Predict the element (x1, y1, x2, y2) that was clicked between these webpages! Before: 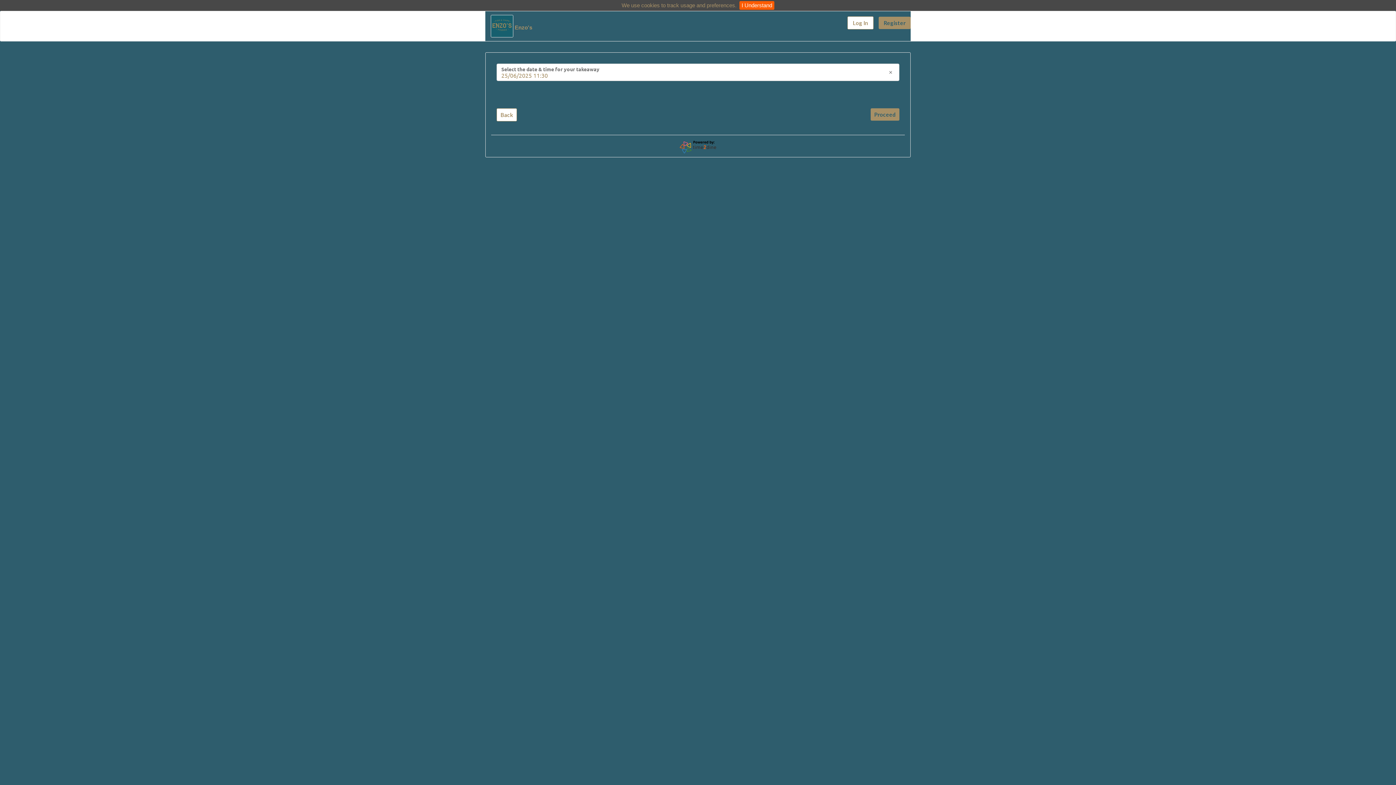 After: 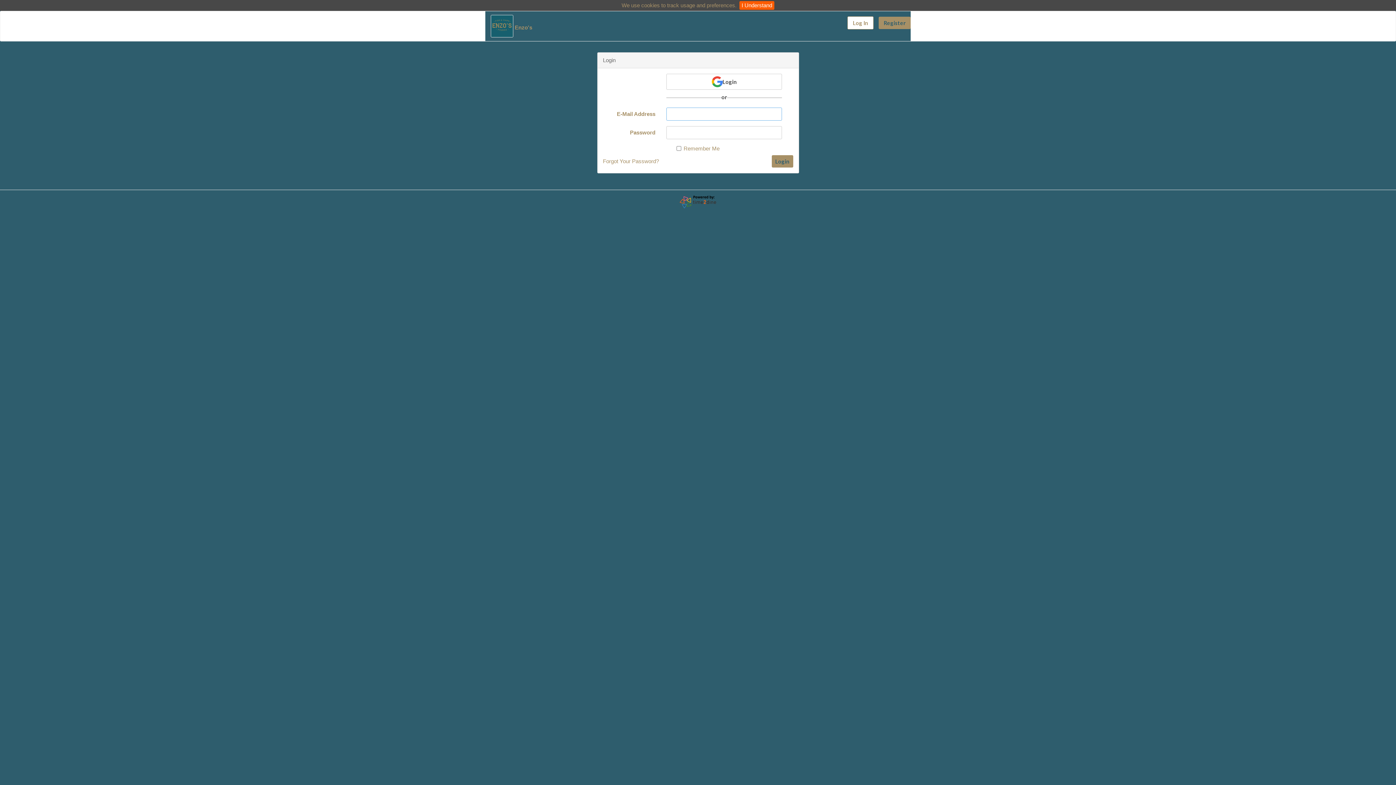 Action: label: Log In bbox: (847, 16, 873, 29)